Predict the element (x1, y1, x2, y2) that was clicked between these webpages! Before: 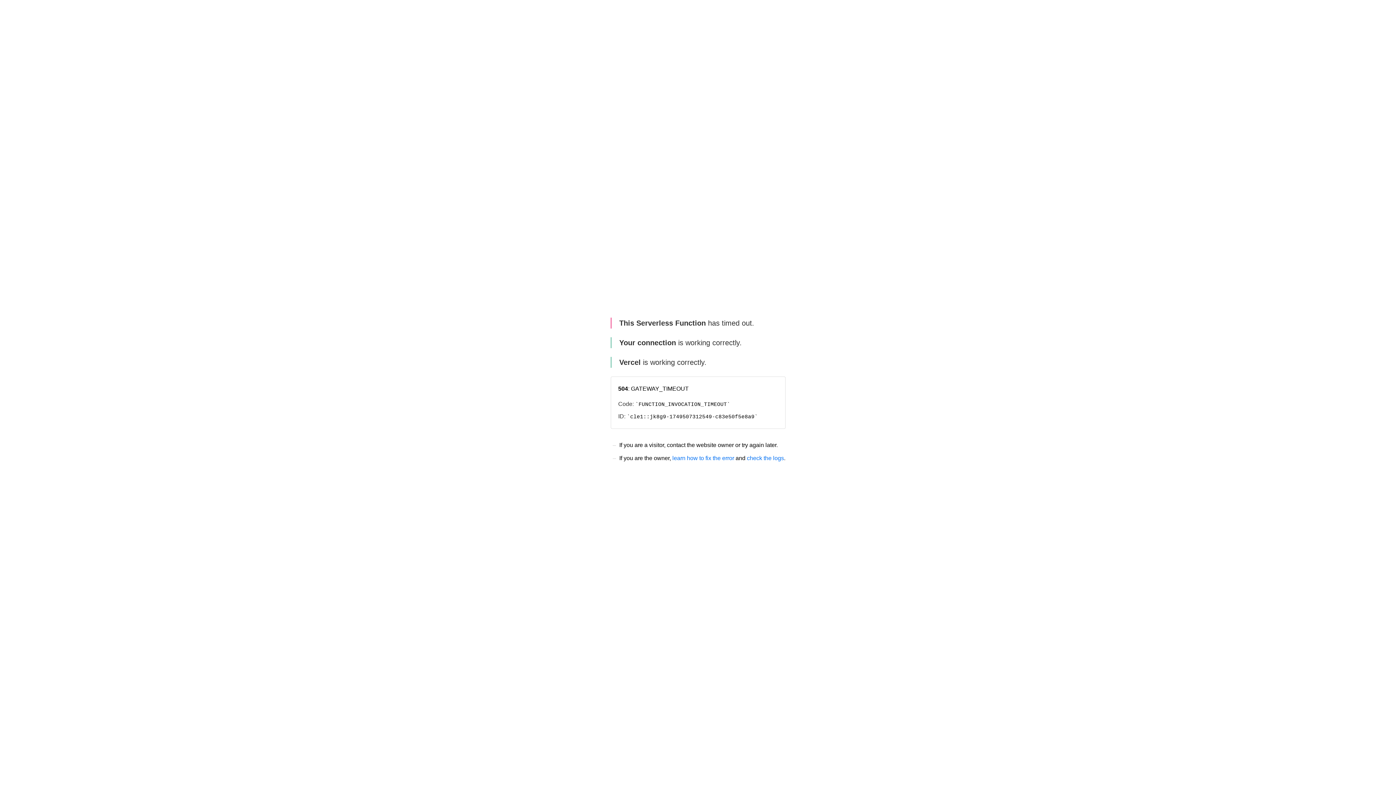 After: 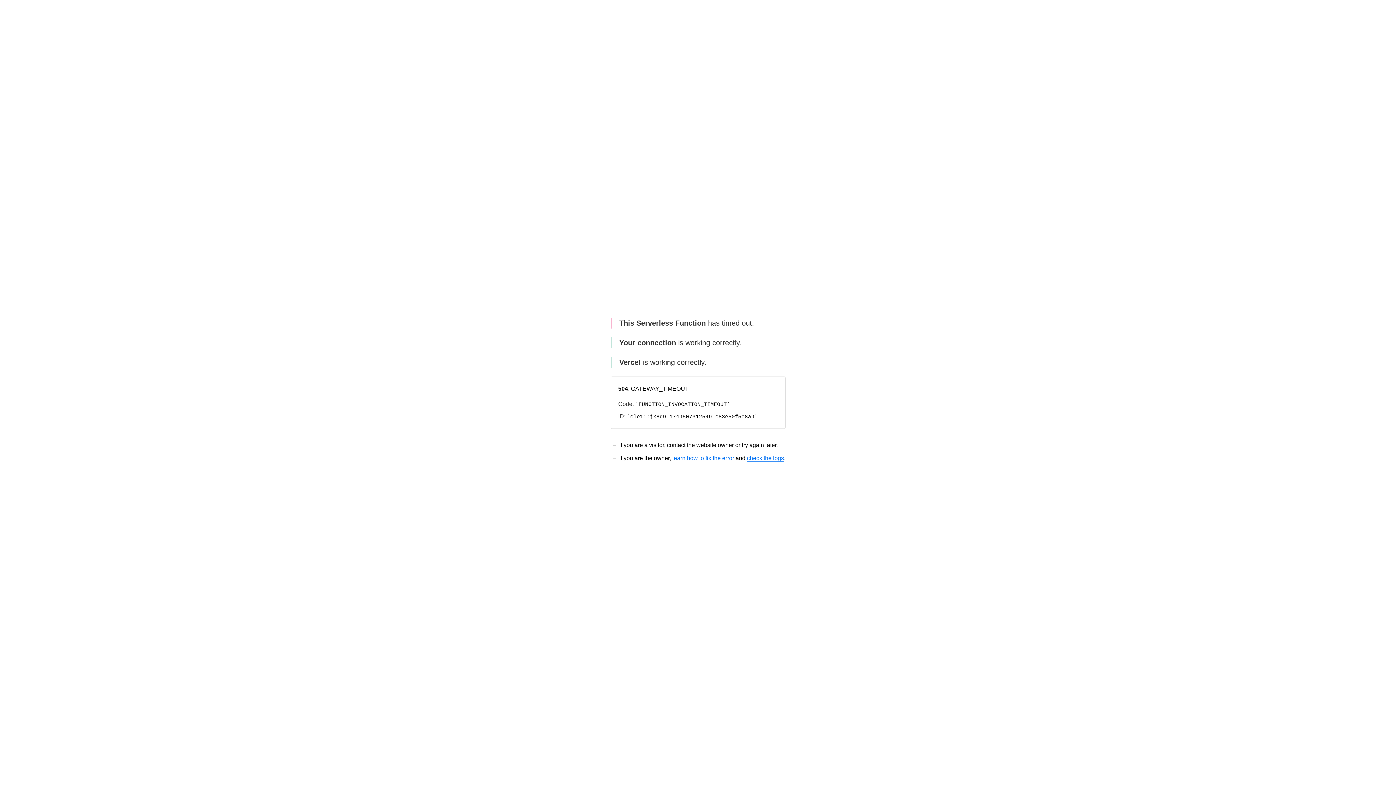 Action: label: check the logs bbox: (747, 455, 784, 461)